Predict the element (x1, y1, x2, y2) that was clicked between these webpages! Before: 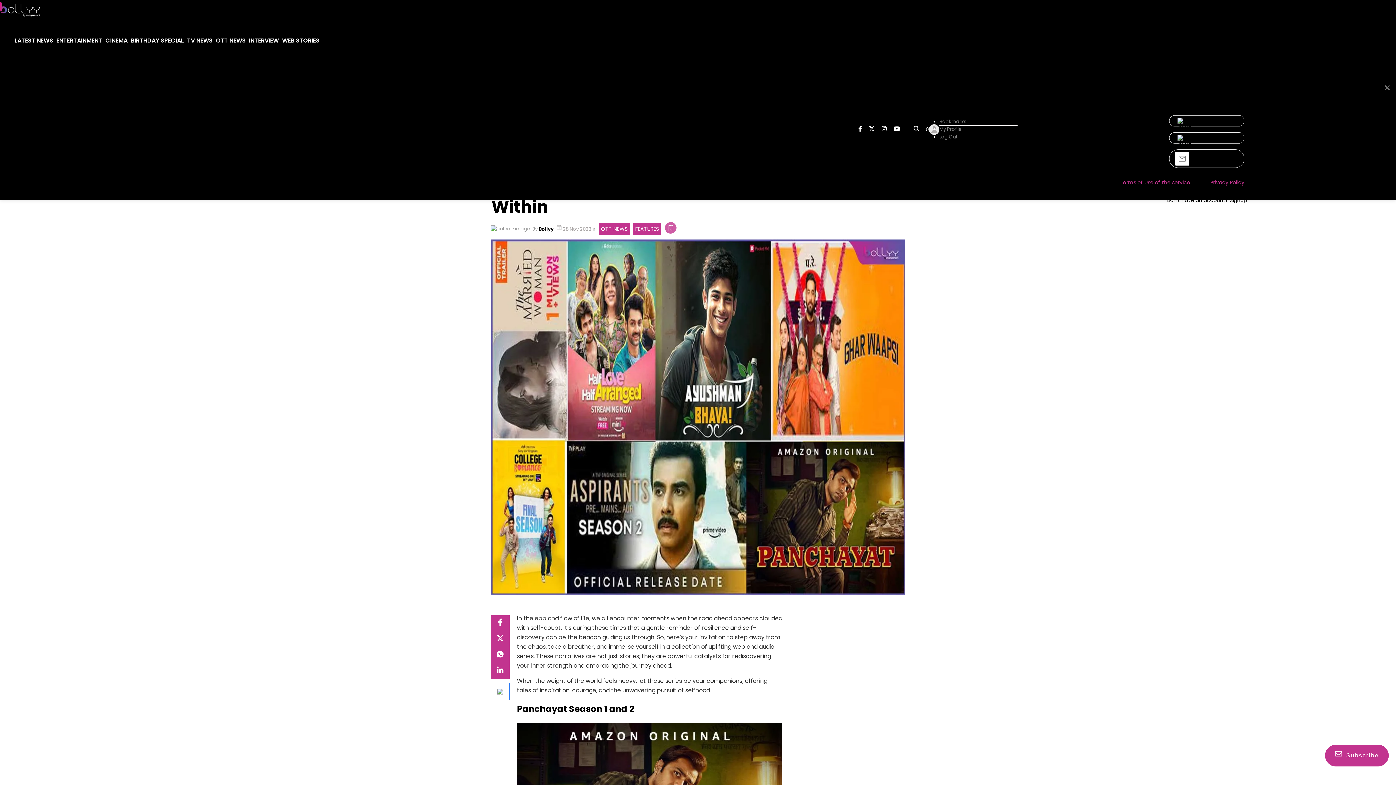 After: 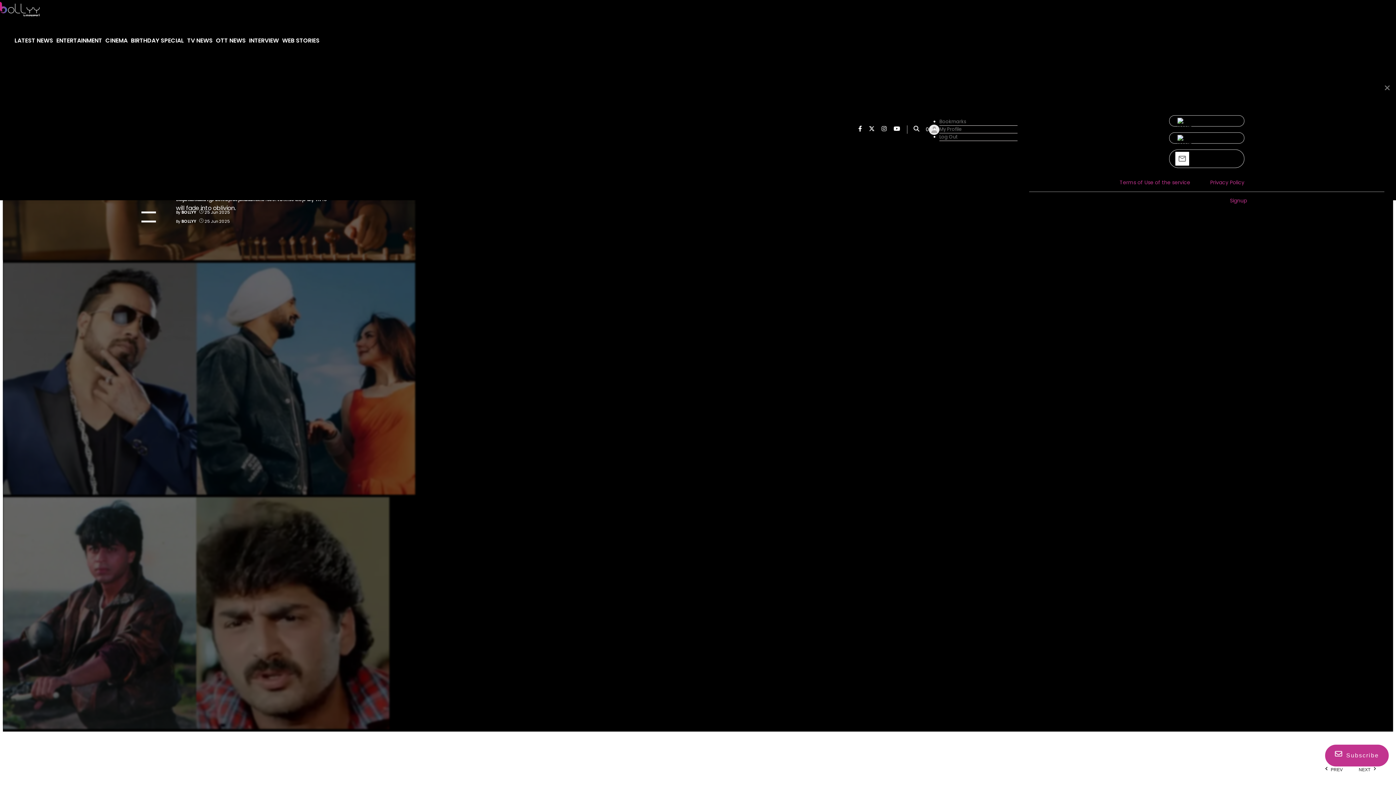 Action: bbox: (0, 13, 39, 21) label: logo